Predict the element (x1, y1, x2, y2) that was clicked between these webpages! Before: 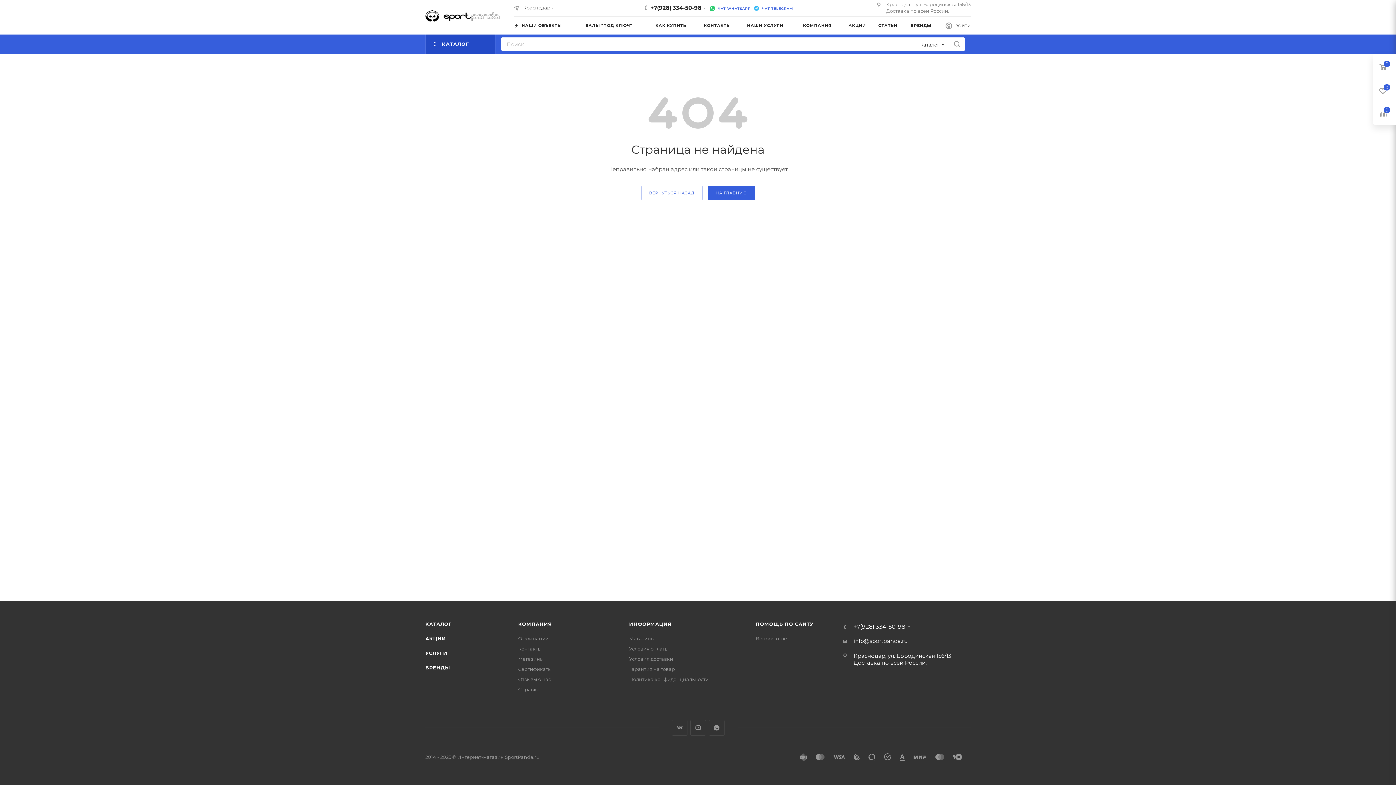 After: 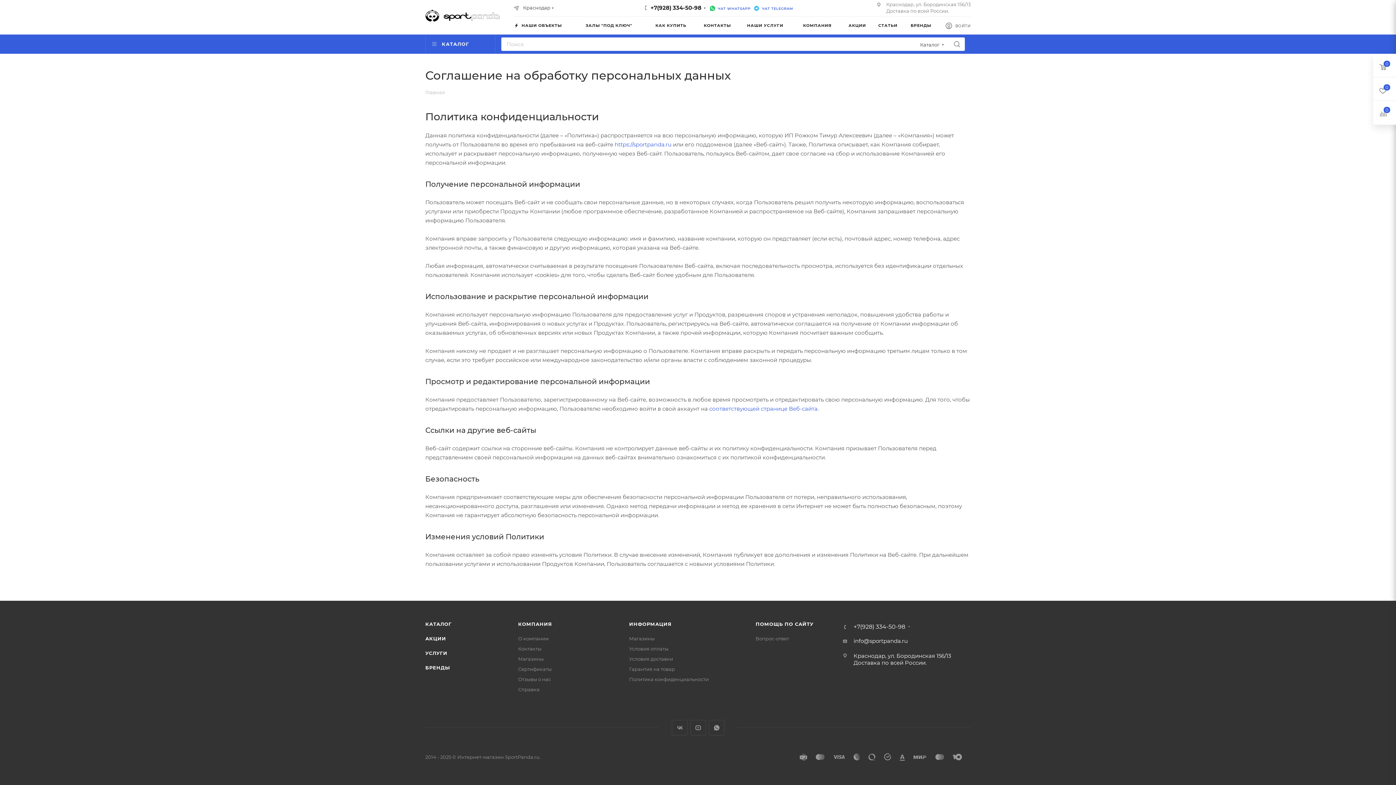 Action: bbox: (629, 676, 708, 682) label: Политика конфиденциальности